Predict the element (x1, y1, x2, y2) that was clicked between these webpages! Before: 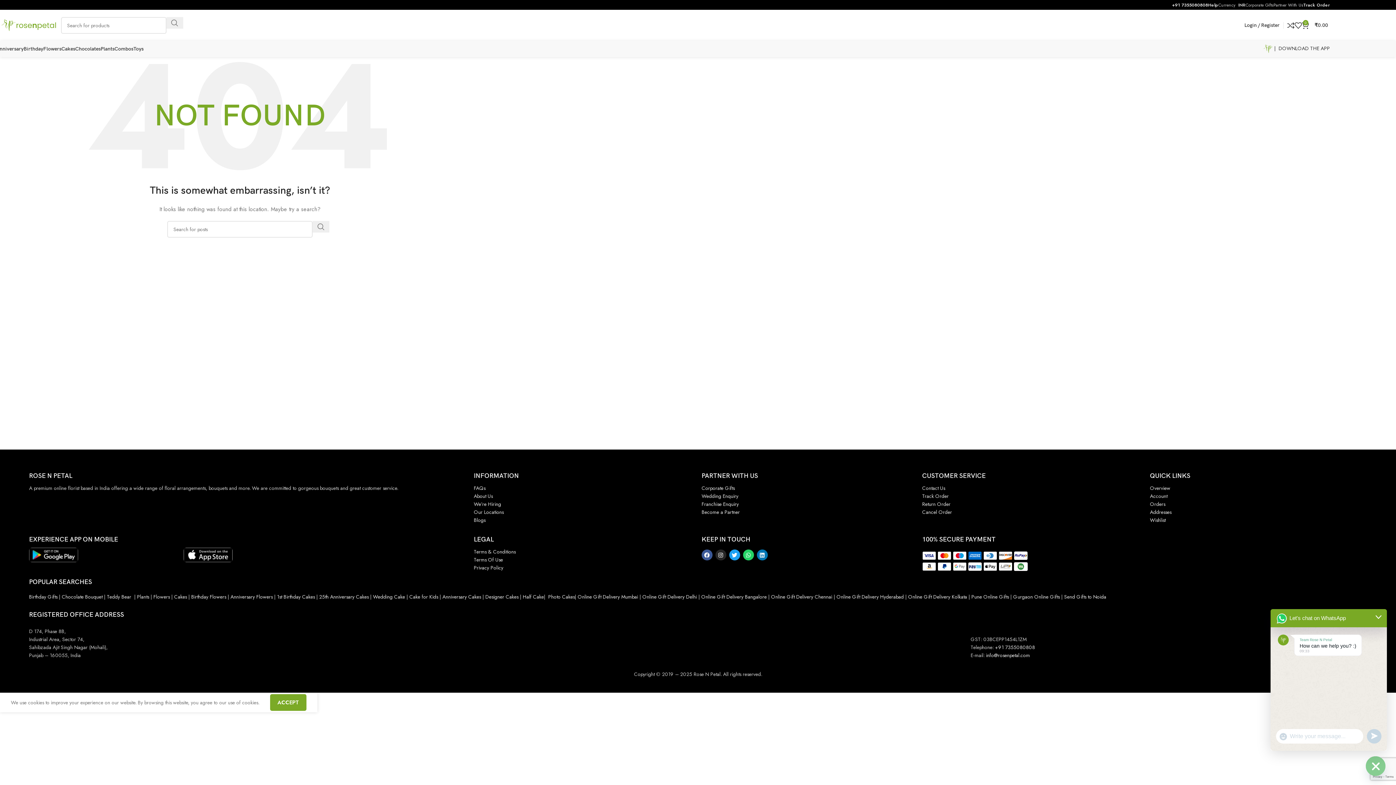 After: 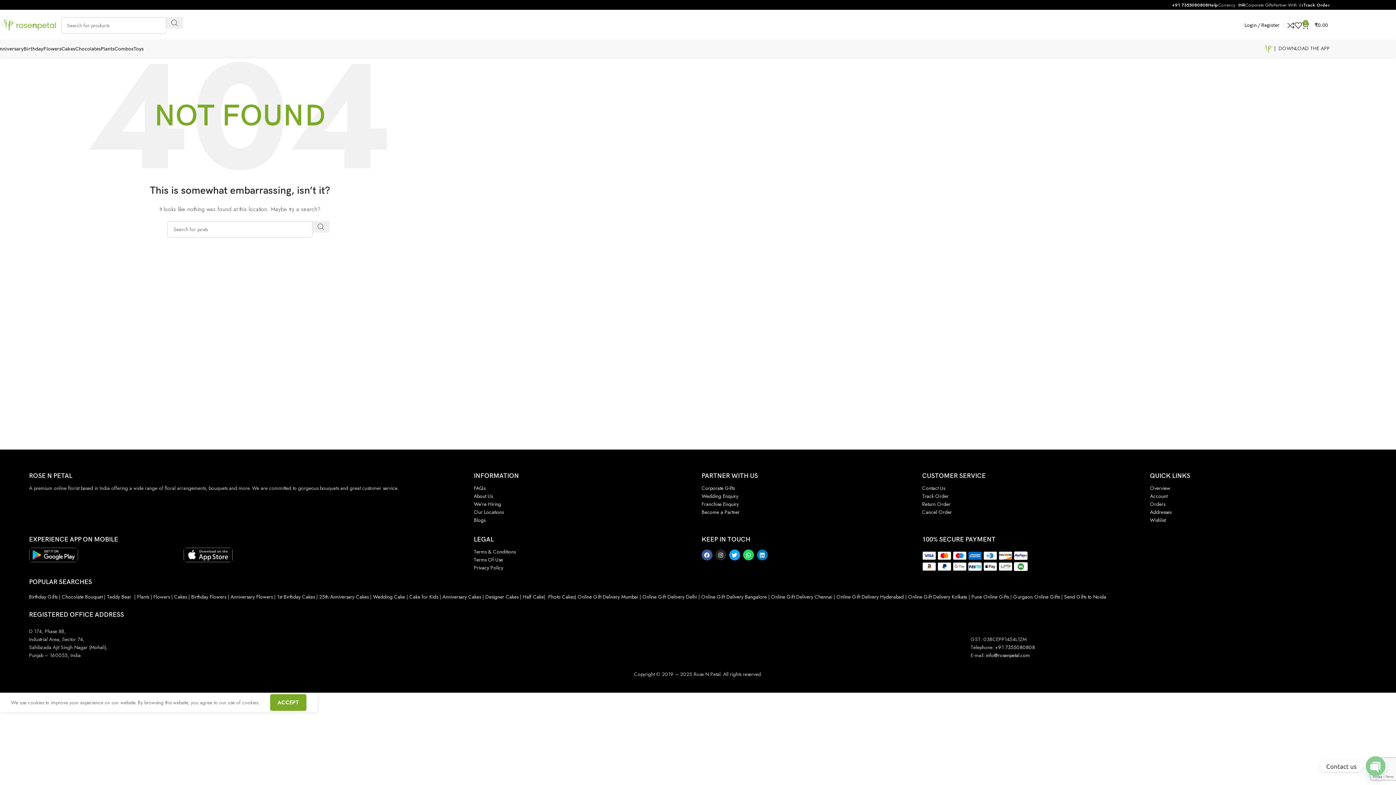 Action: label: undefined bbox: (1367, 729, 1381, 744)